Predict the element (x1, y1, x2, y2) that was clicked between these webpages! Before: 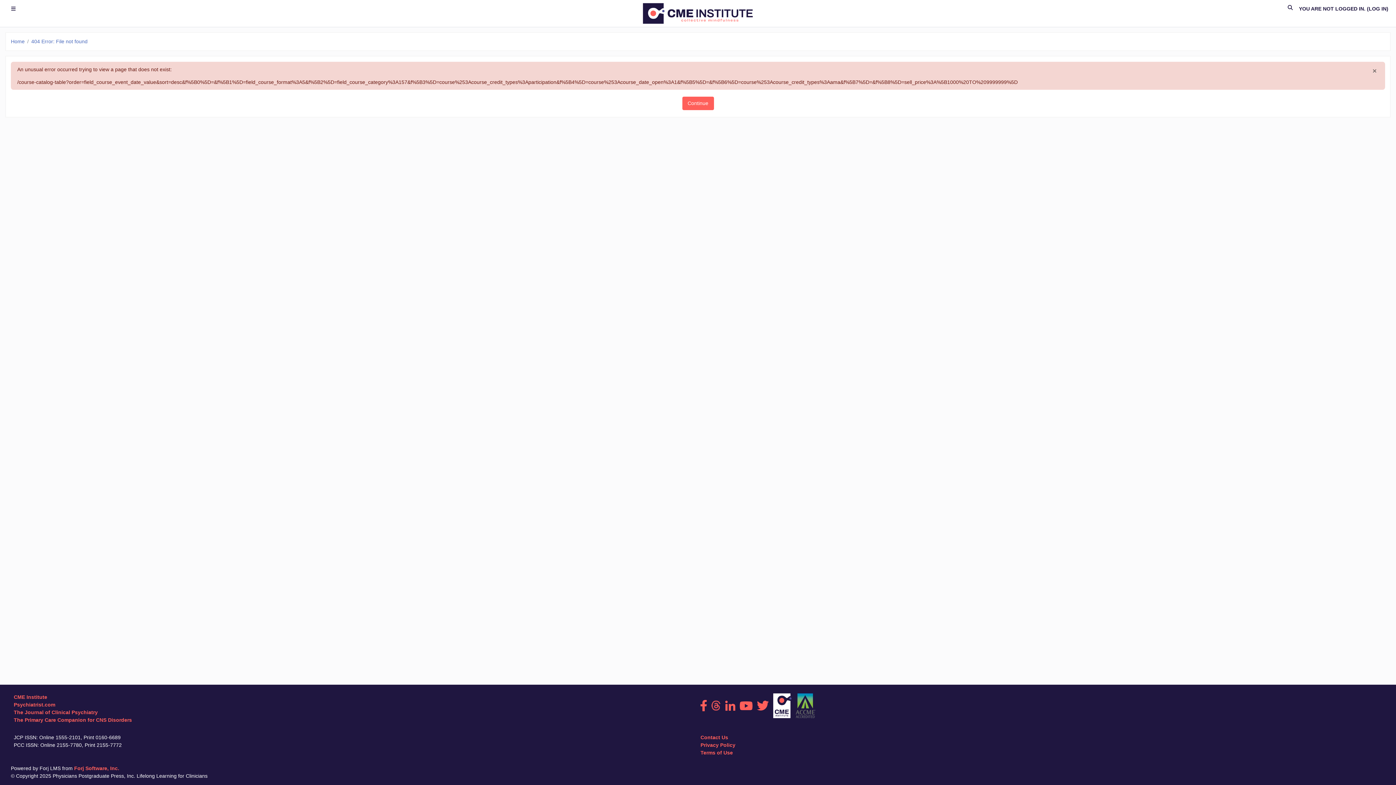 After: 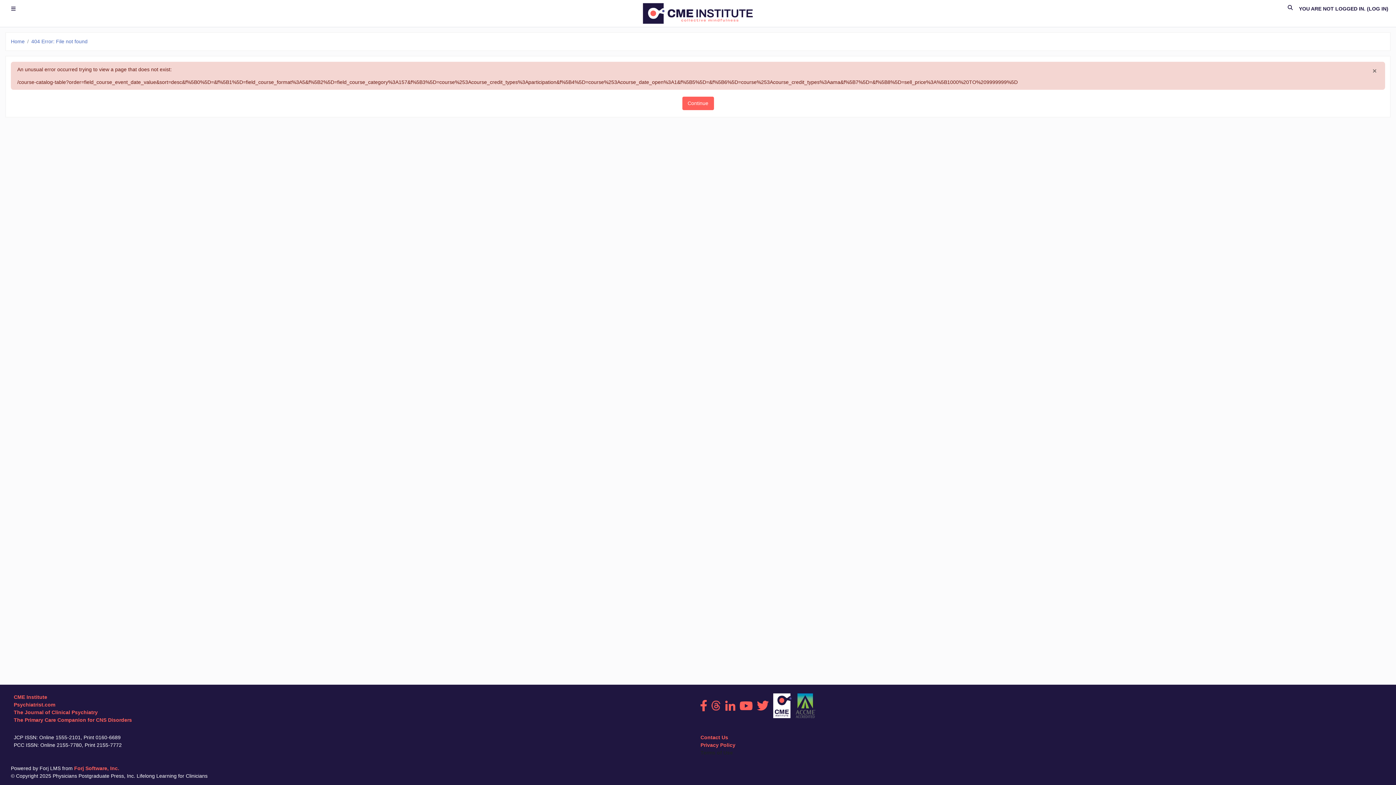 Action: bbox: (700, 750, 733, 756) label: Terms of Use